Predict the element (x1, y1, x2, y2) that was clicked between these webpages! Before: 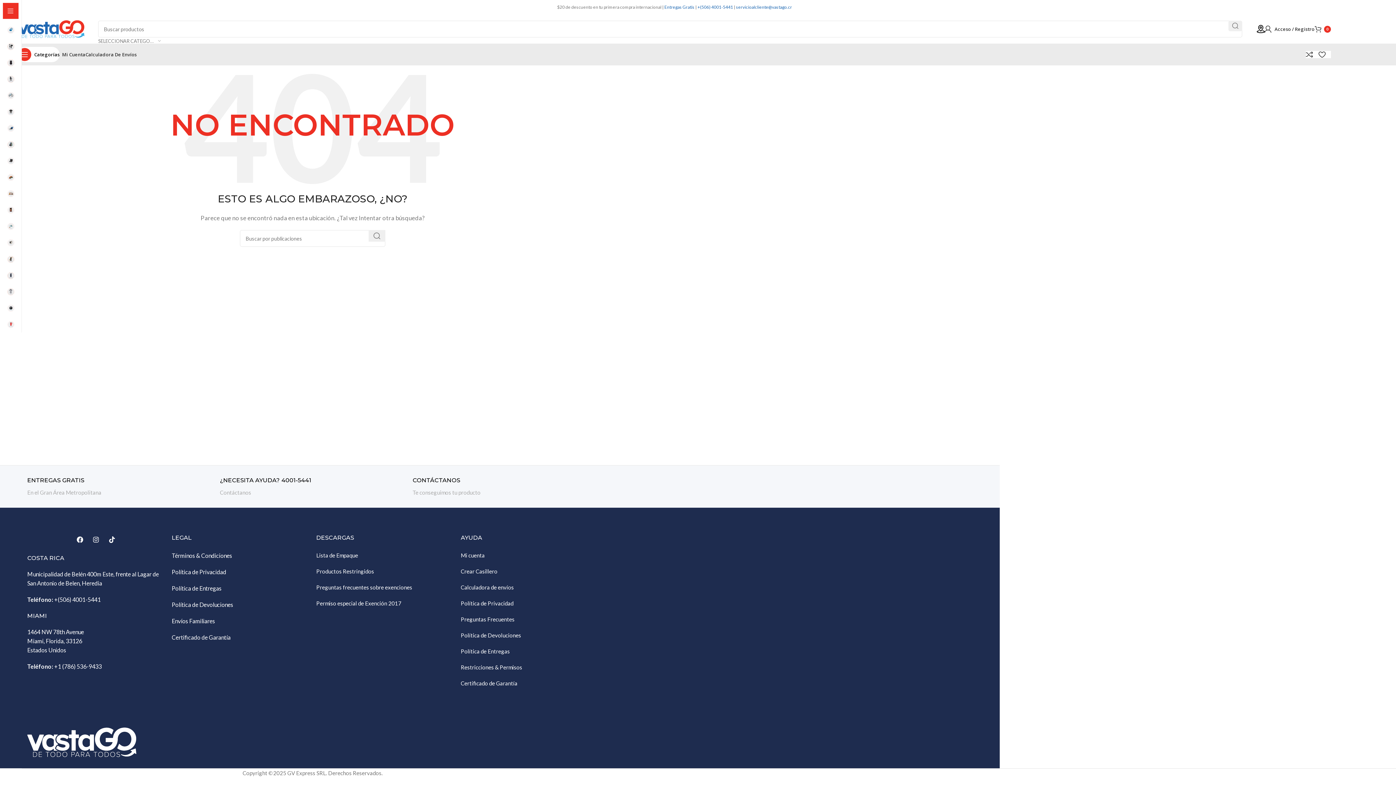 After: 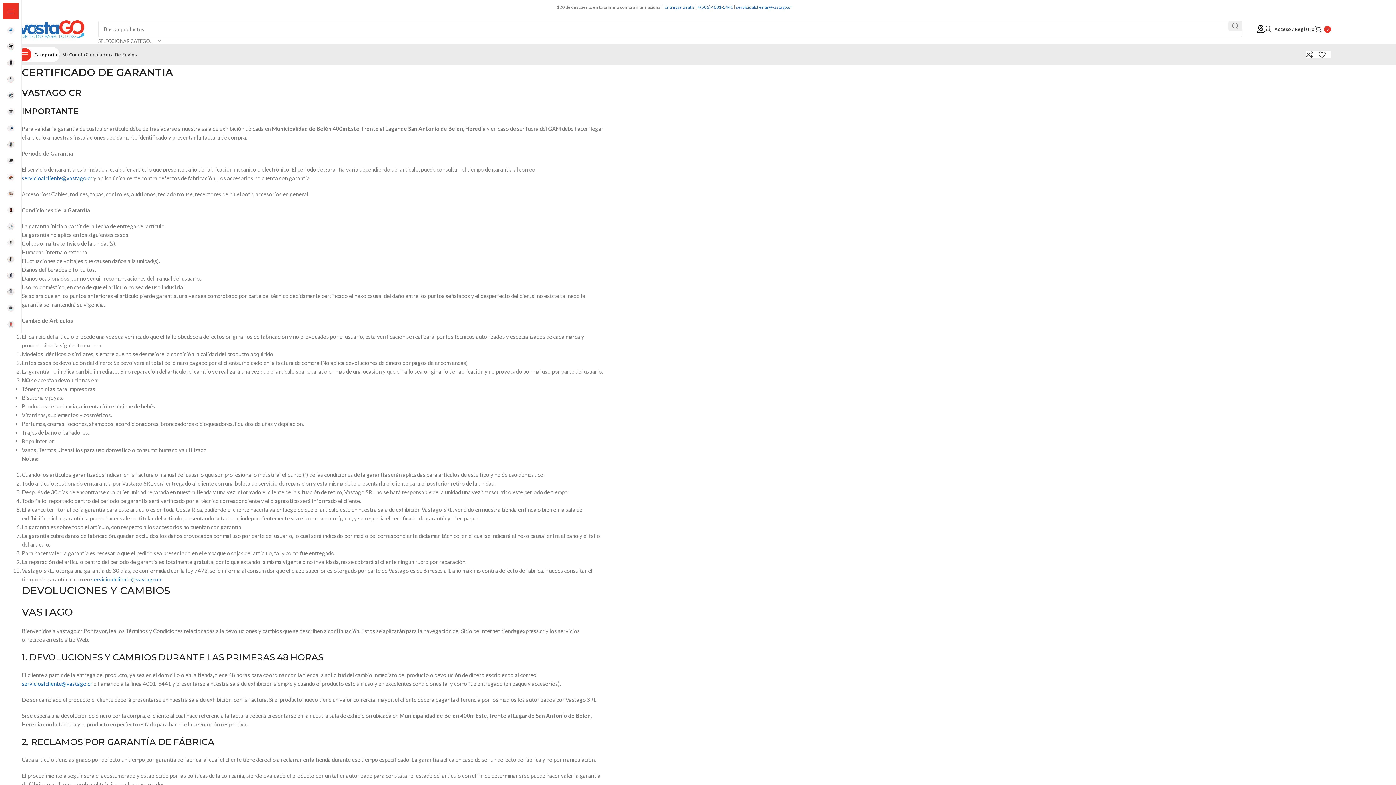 Action: label: Certificado de Garantía bbox: (171, 634, 230, 641)